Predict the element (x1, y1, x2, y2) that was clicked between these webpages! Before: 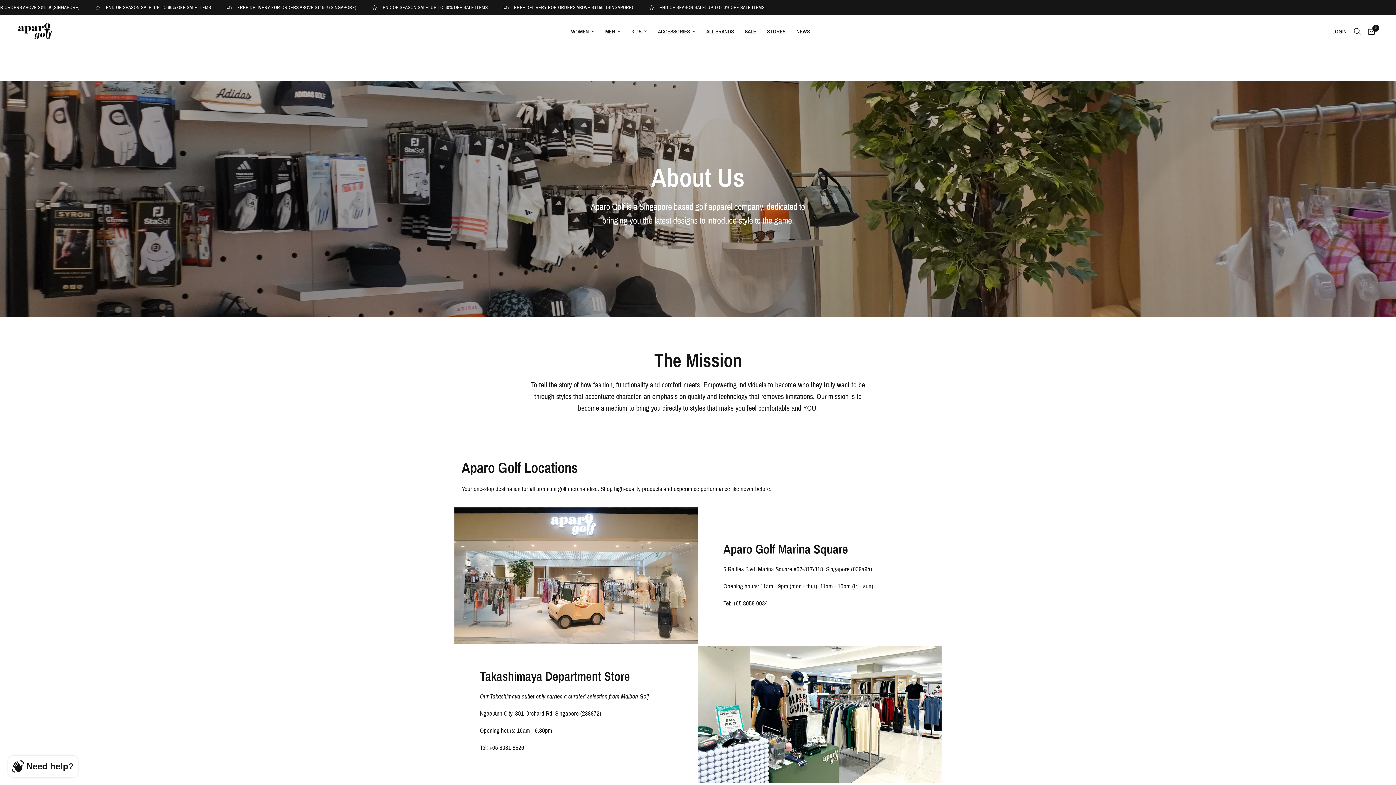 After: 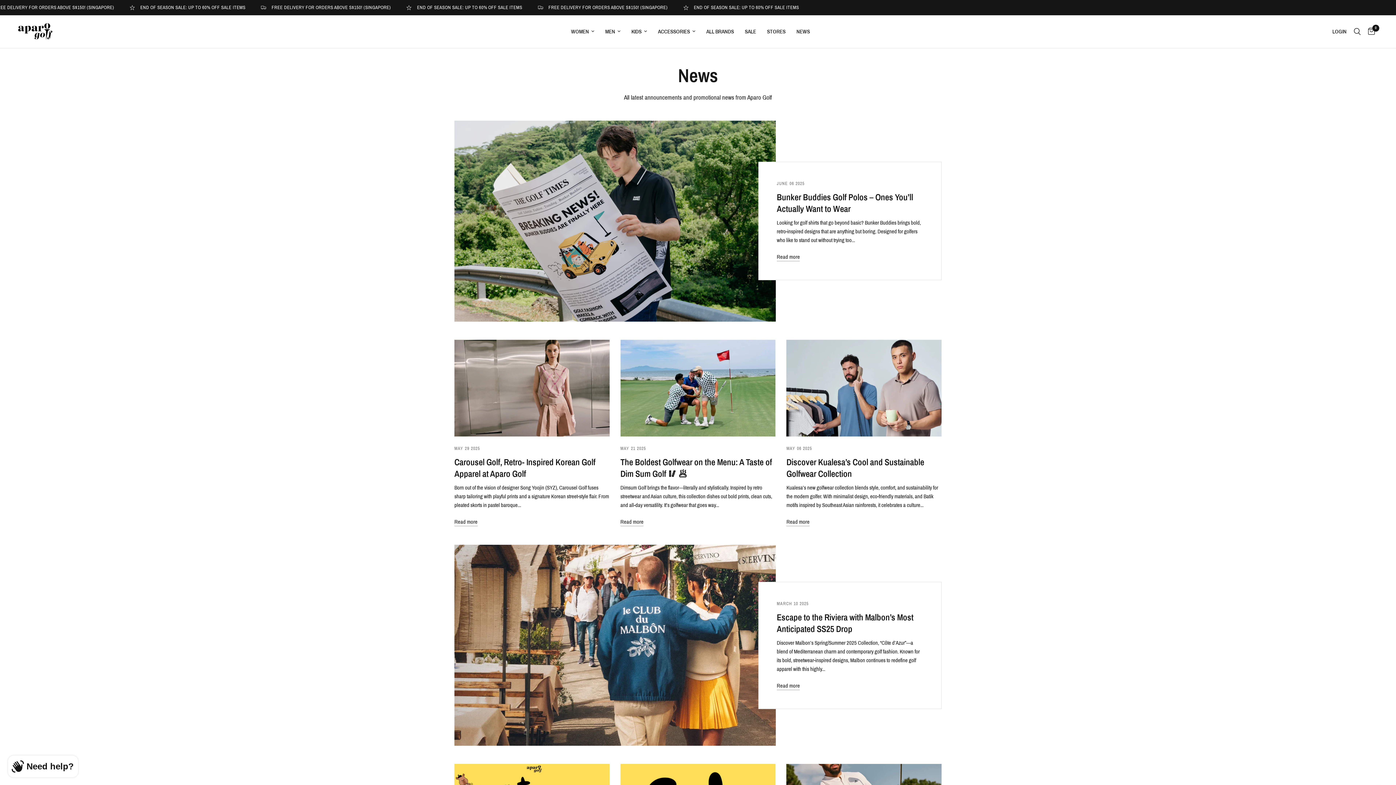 Action: bbox: (796, 27, 810, 36) label: NEWS